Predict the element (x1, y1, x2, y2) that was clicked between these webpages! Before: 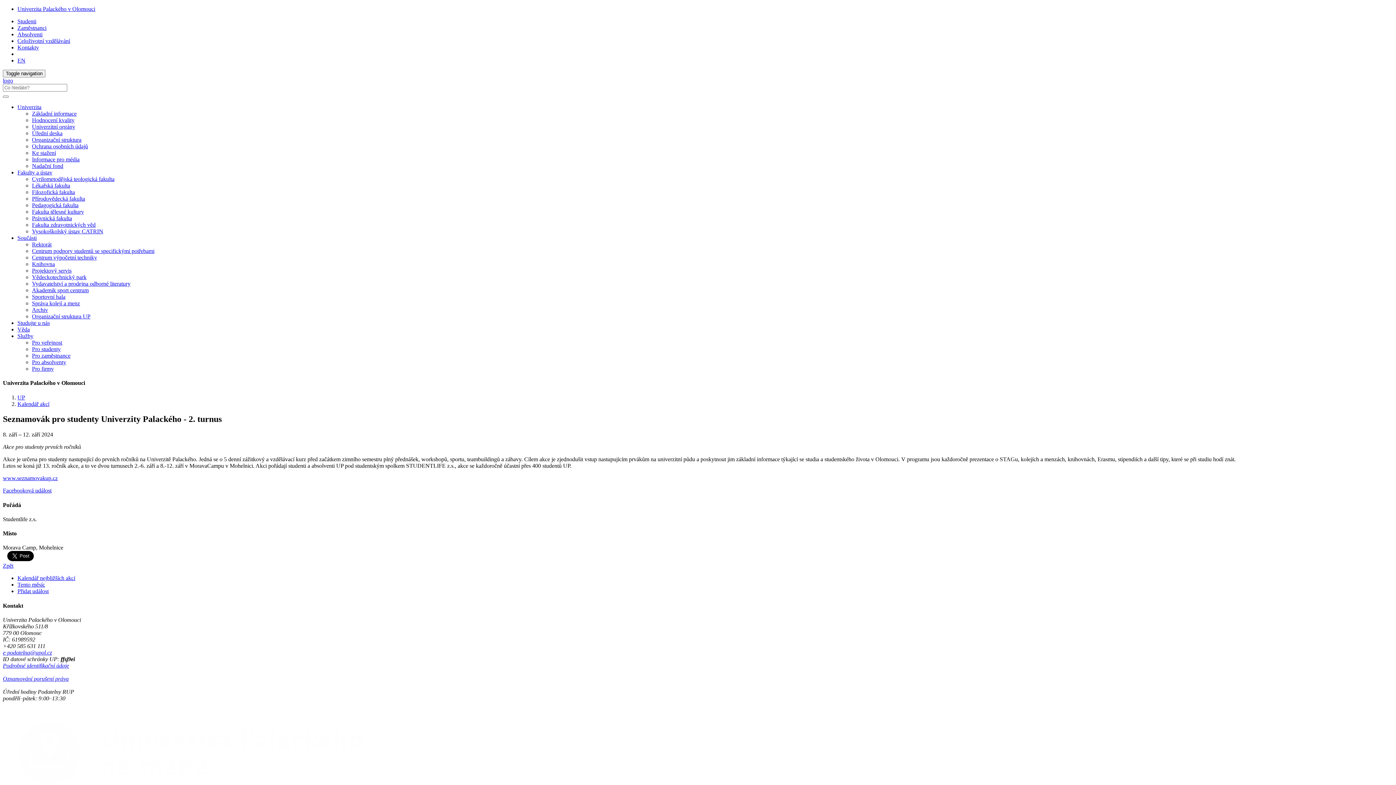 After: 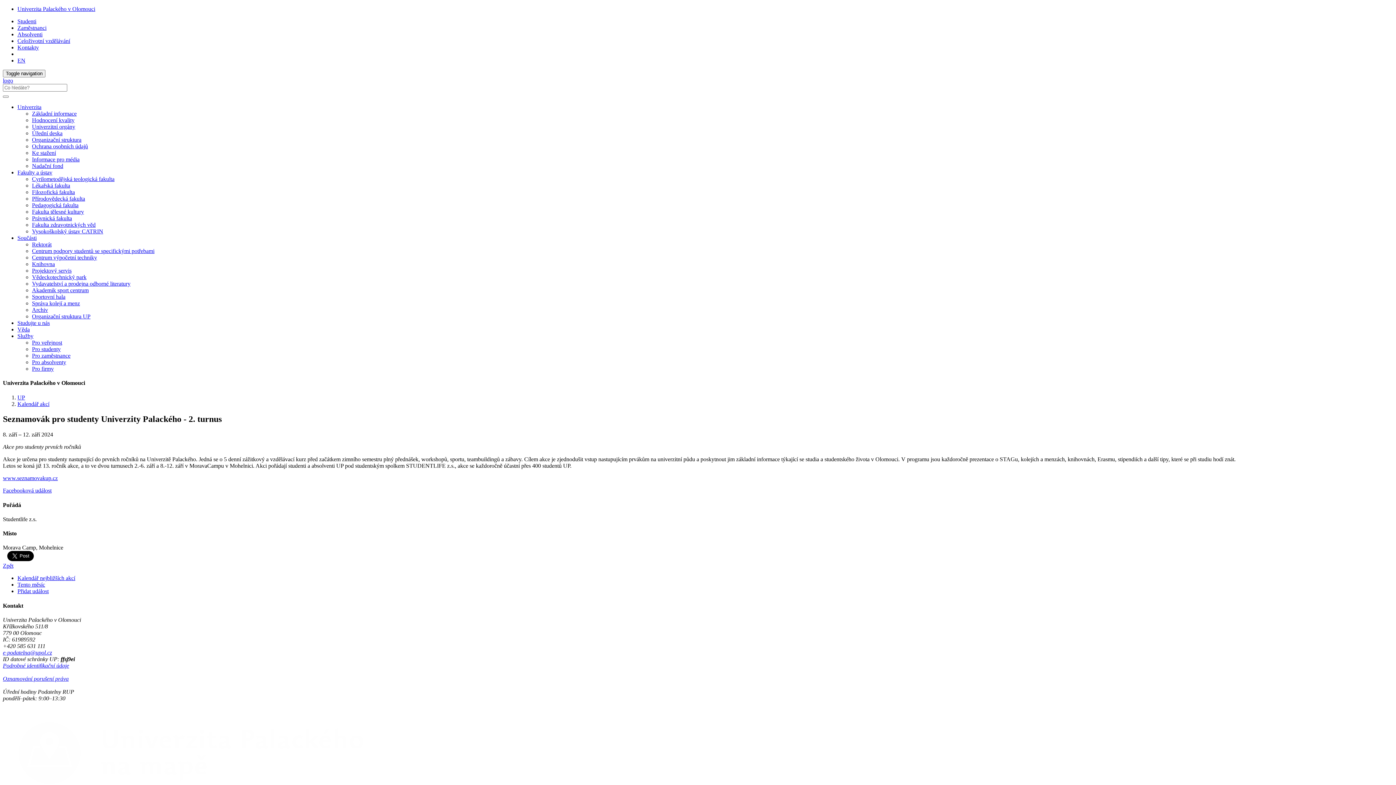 Action: label: Vysokoškolský ústav CATRIN bbox: (32, 228, 103, 234)